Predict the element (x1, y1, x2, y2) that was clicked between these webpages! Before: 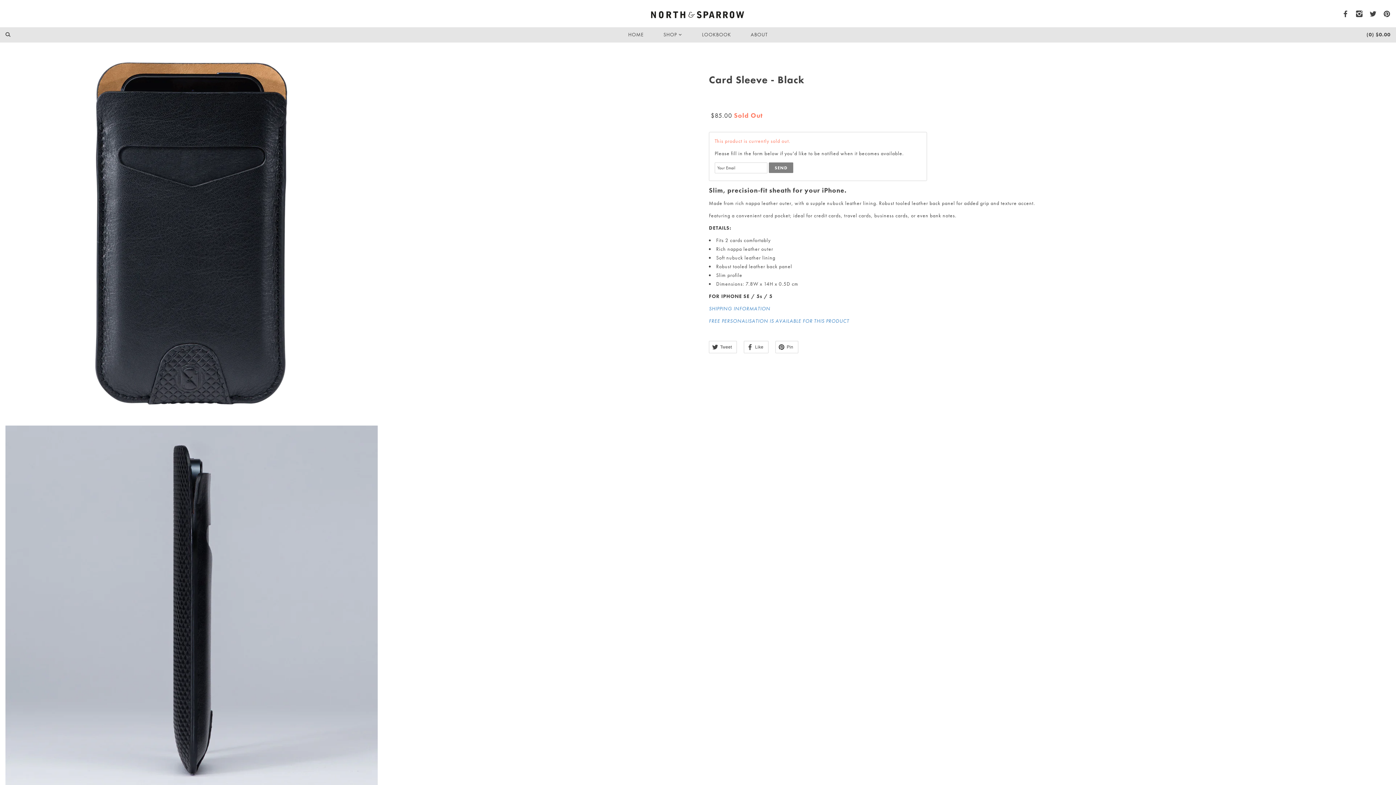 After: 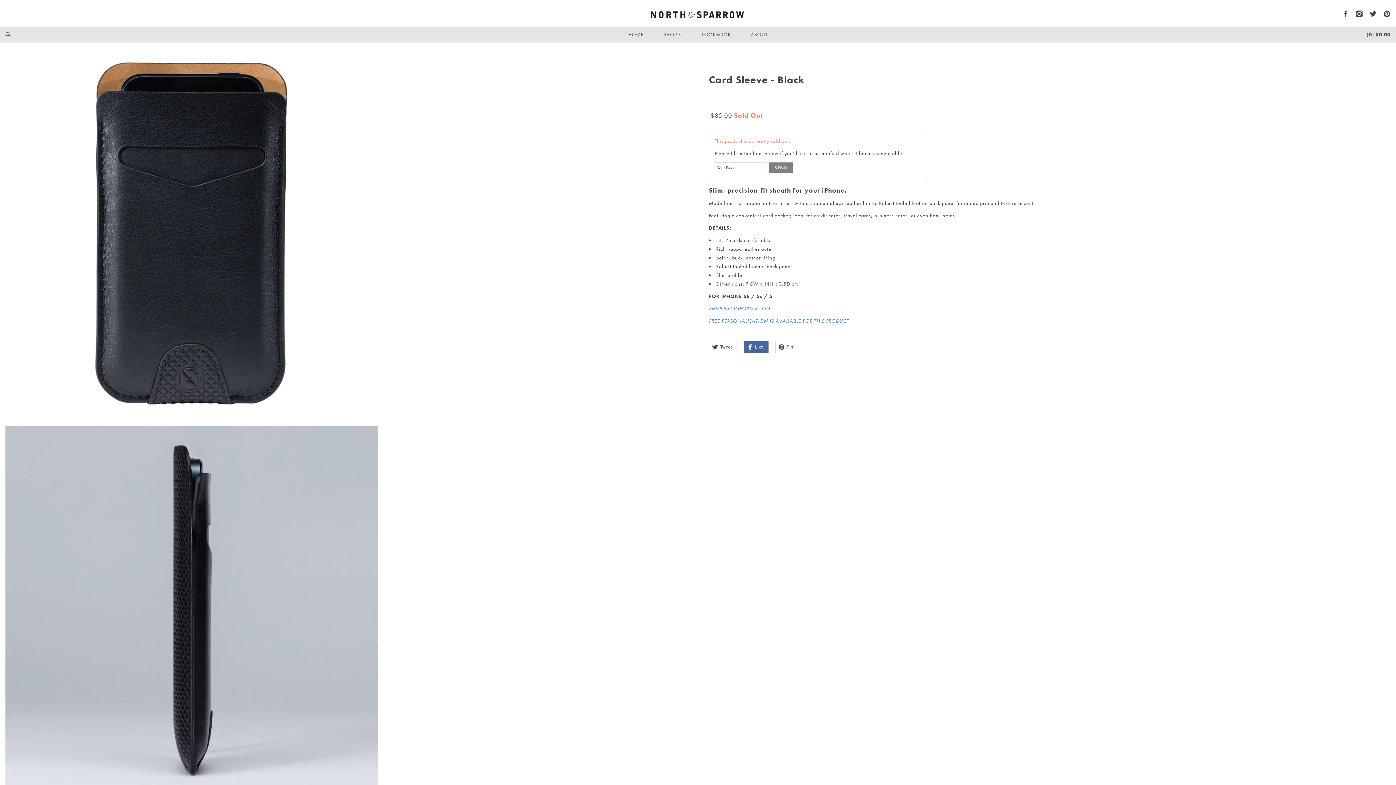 Action: bbox: (744, 341, 768, 353) label: Like